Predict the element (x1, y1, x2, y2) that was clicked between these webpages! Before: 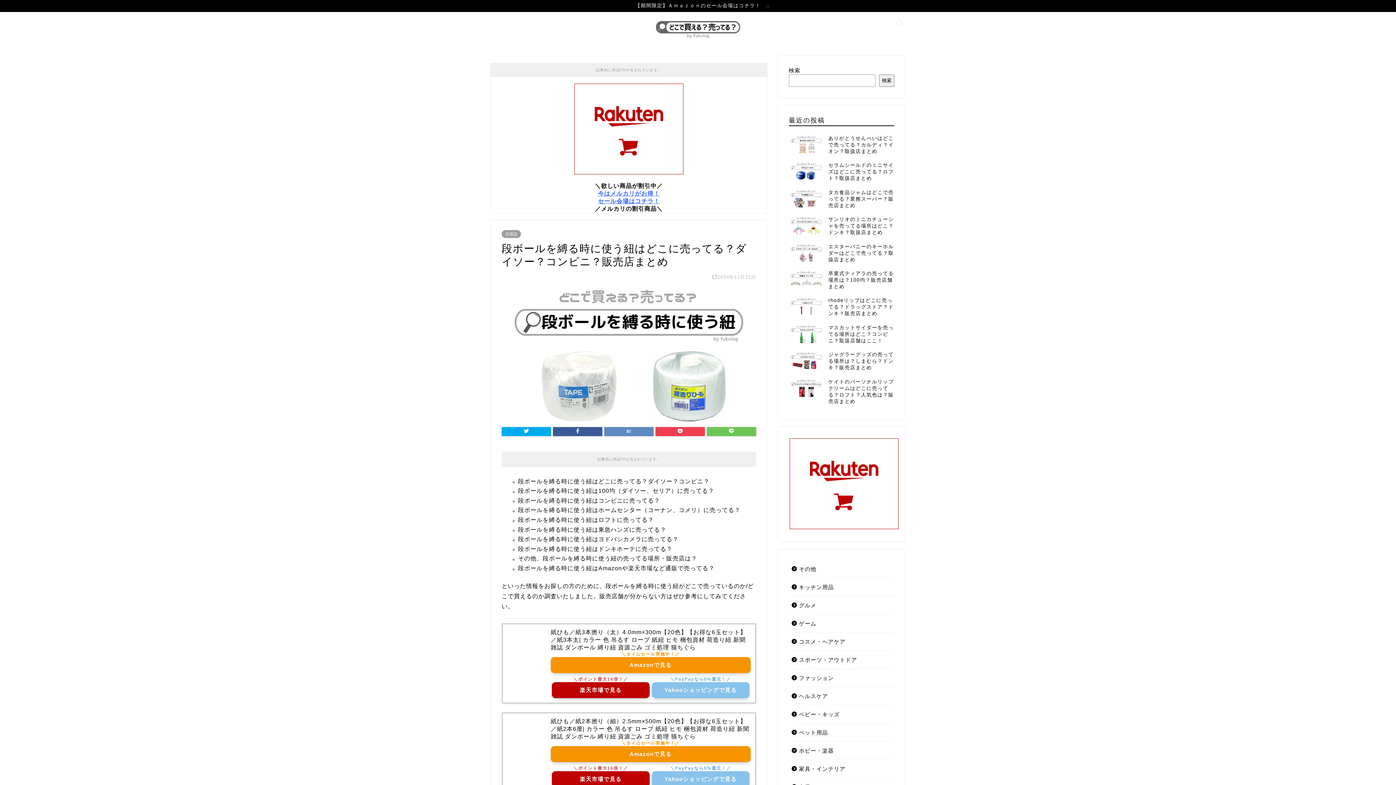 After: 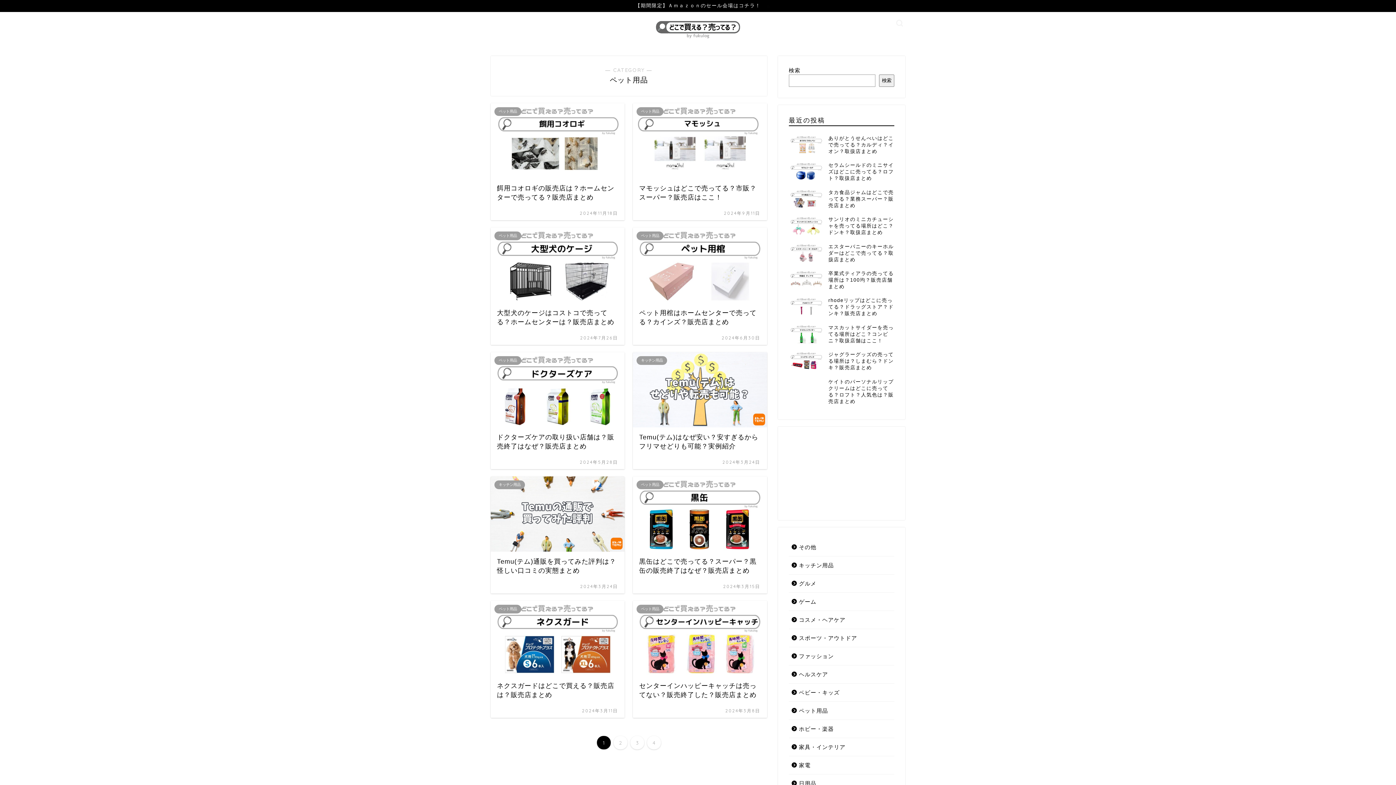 Action: bbox: (789, 723, 893, 741) label: ペット用品